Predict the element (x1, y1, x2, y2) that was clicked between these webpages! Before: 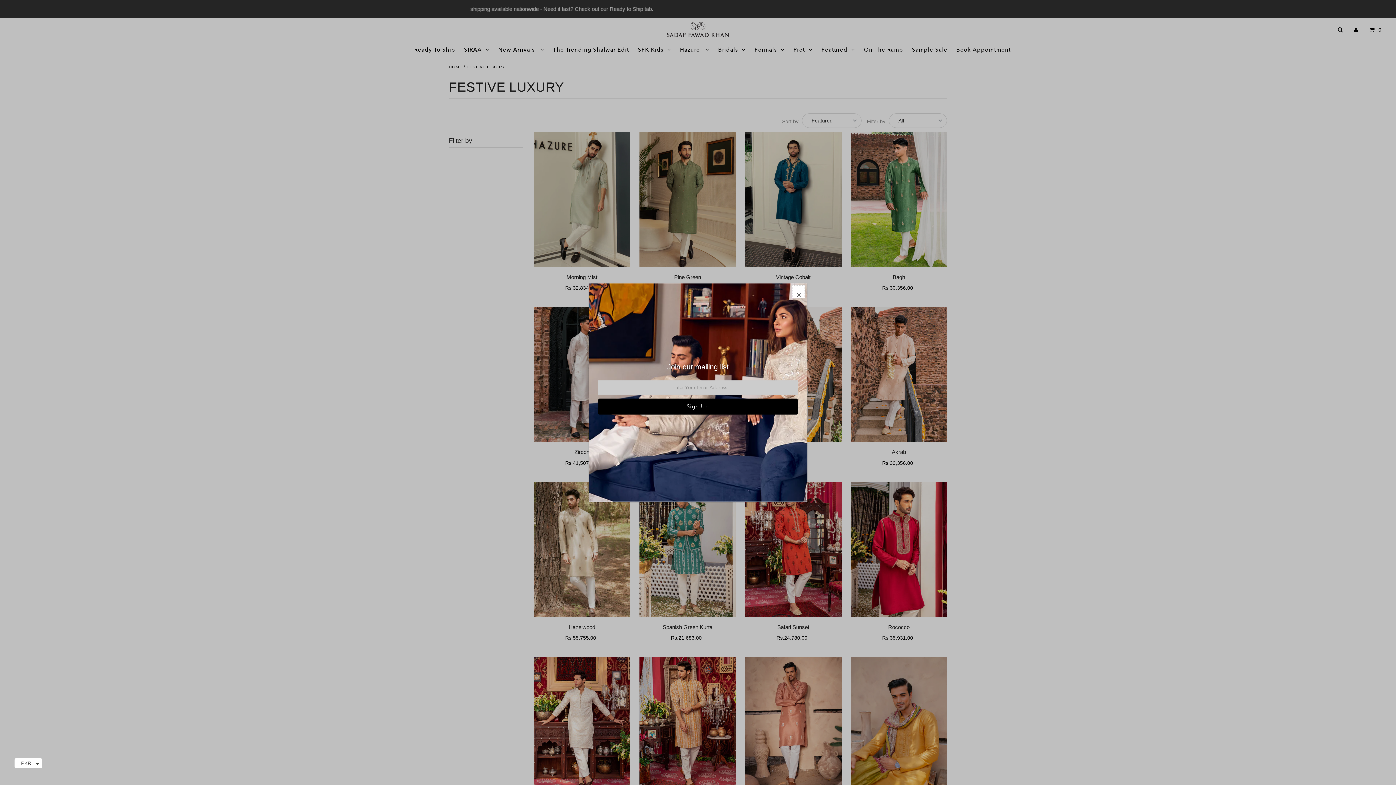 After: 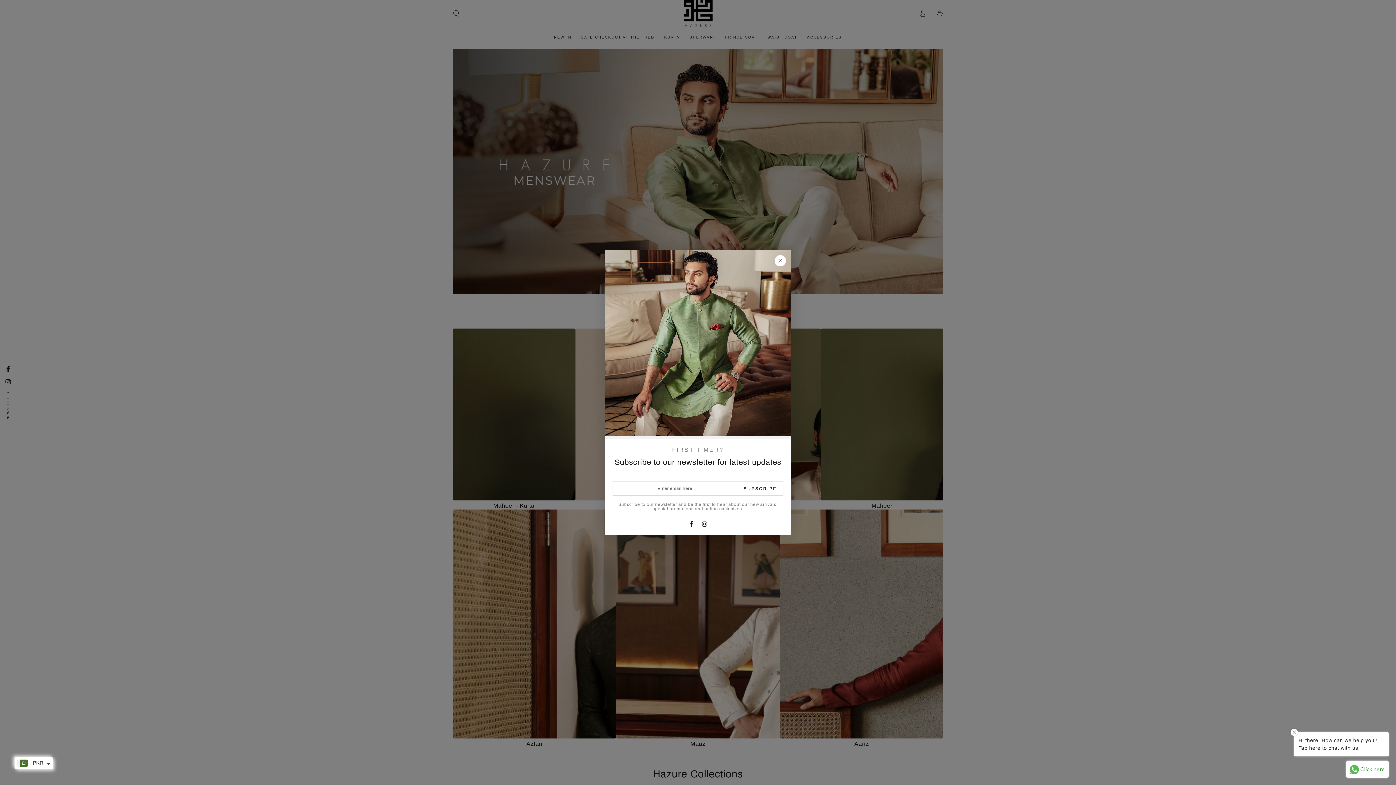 Action: bbox: (676, 45, 713, 54) label: Hazure 